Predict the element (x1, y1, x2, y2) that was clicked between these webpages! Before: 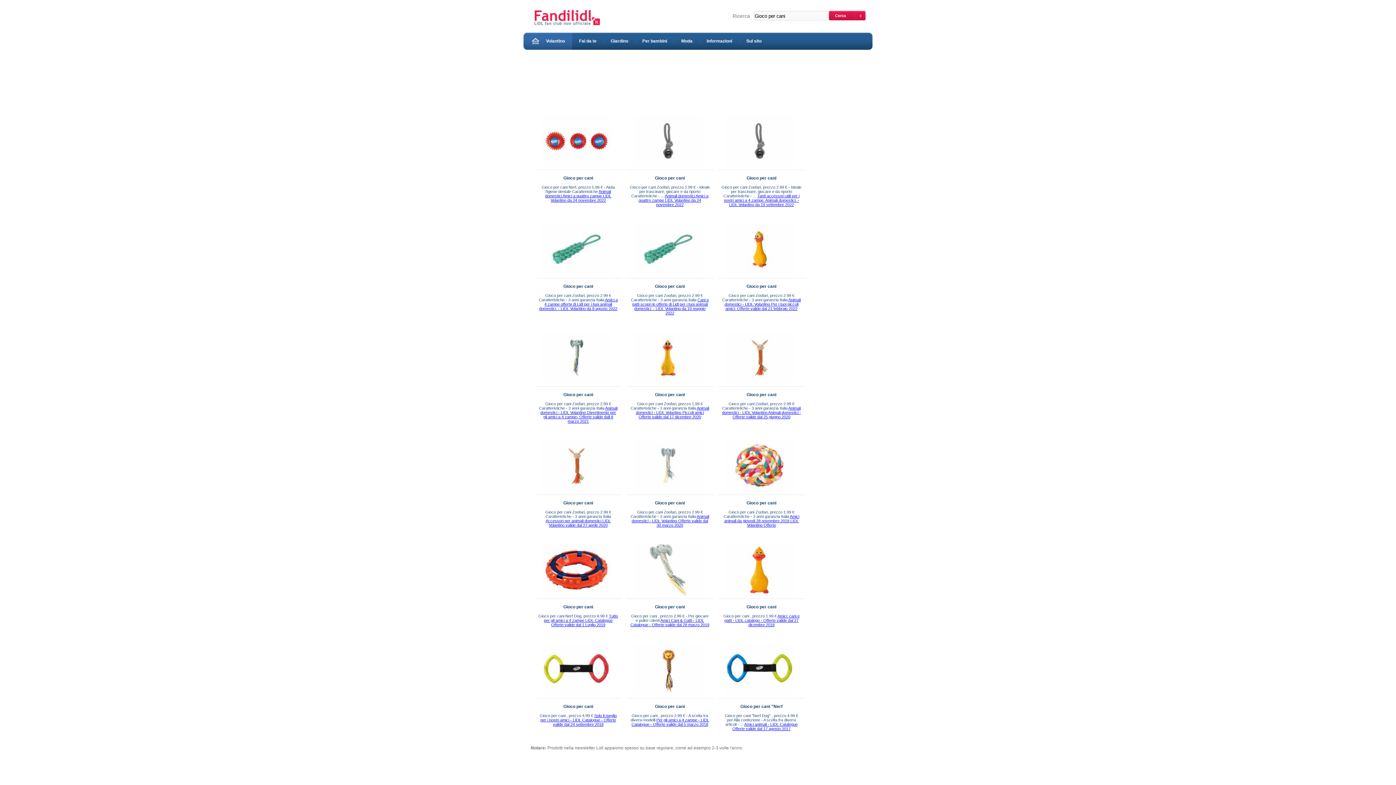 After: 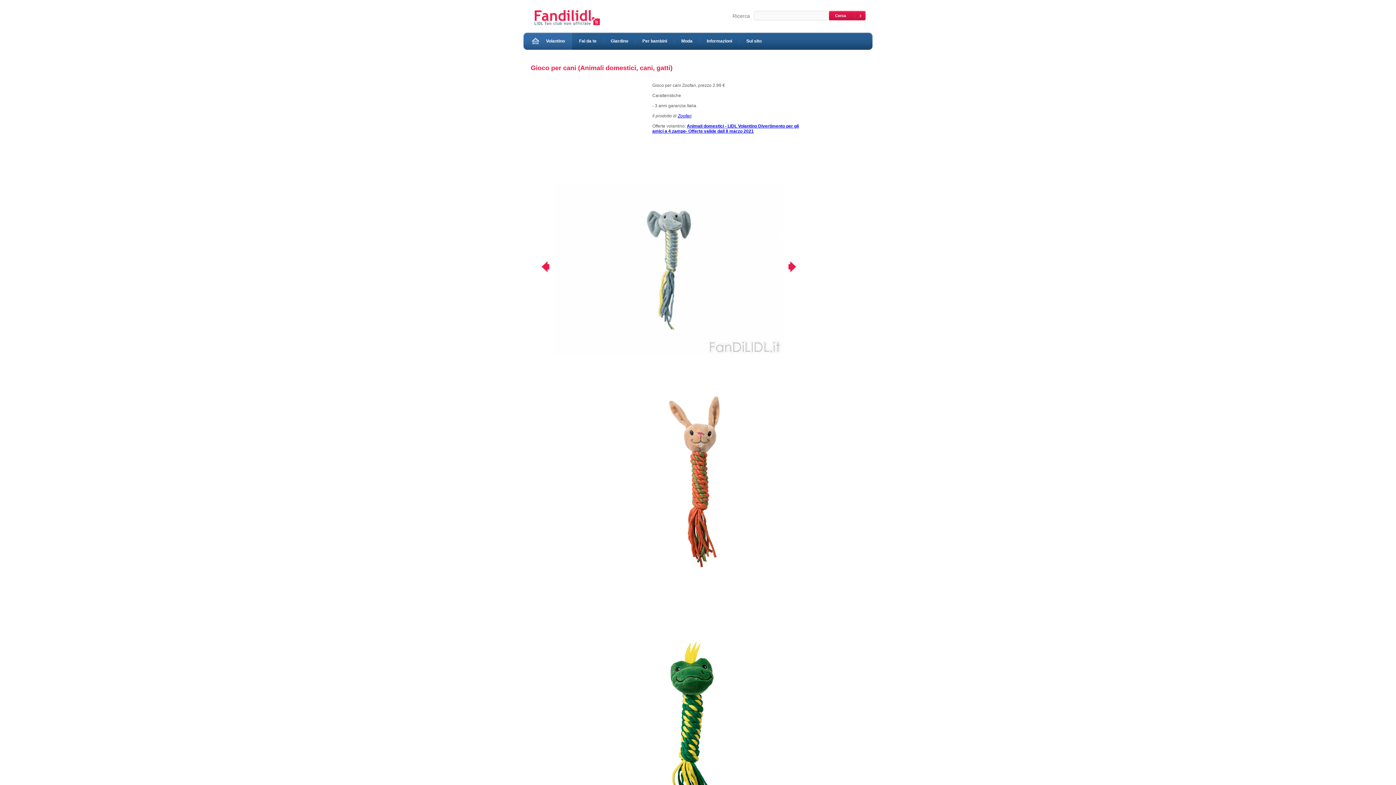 Action: label: Animali domestici - LIDL Volantino Divertimento per gli amici a 4 zampe- Offerte valide dall 8 marzo 2021 bbox: (540, 406, 617, 423)